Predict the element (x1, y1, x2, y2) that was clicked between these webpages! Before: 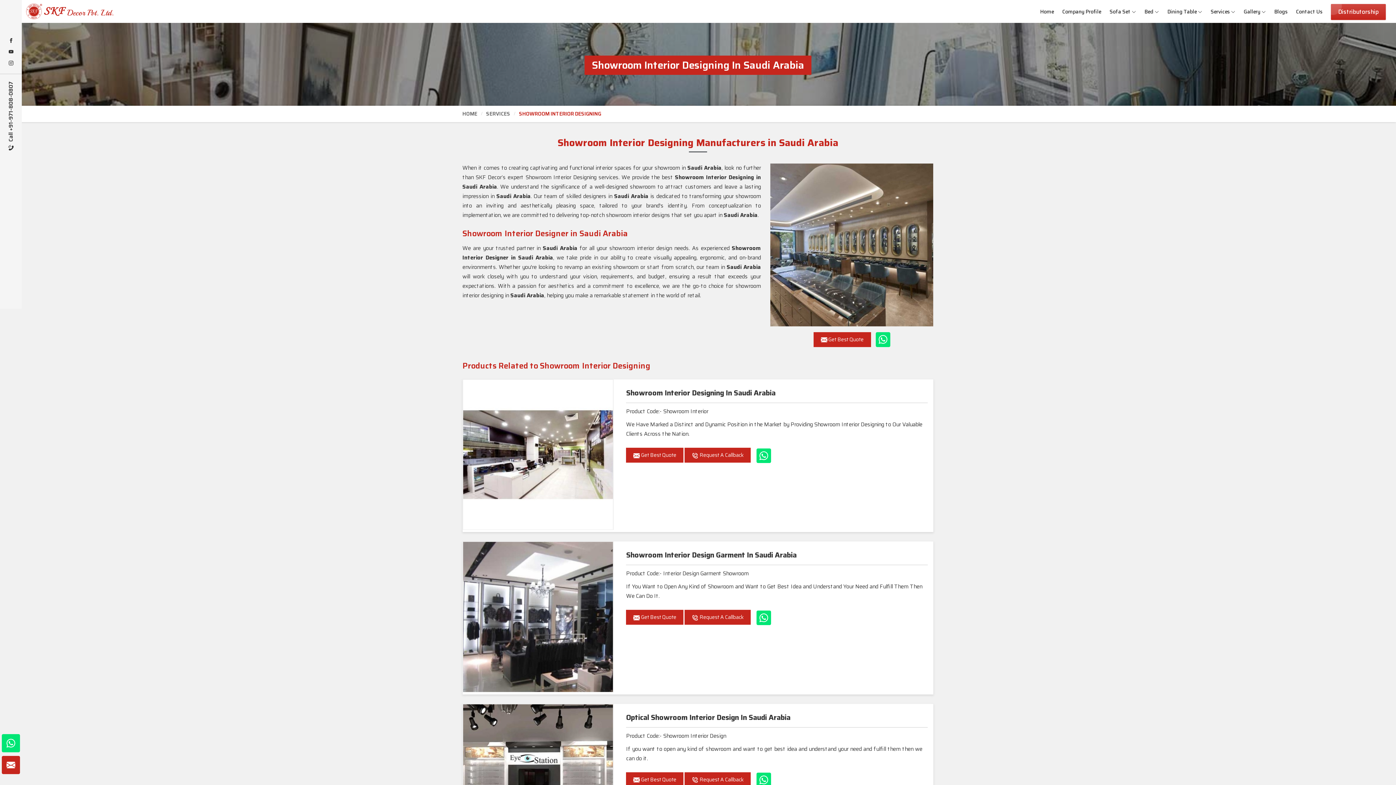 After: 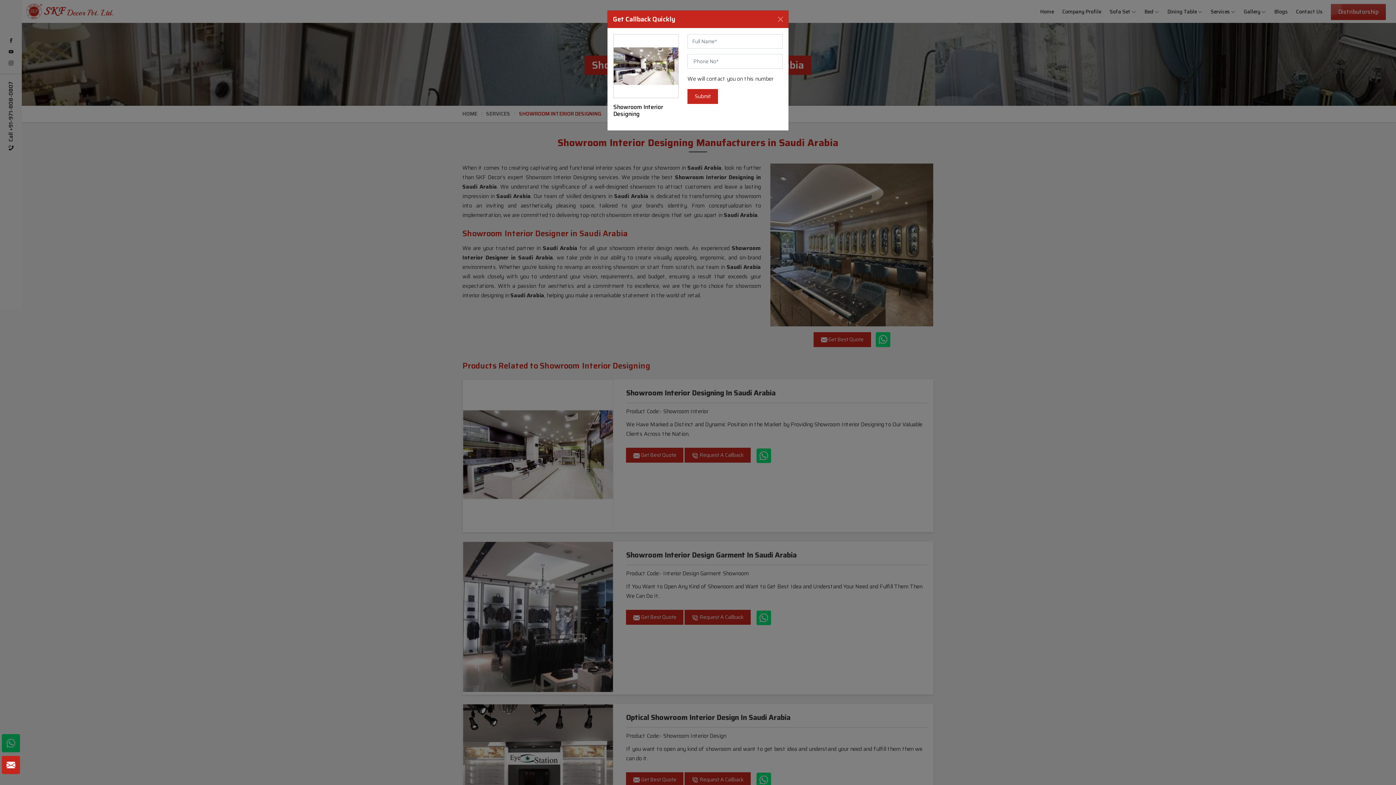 Action: bbox: (684, 448, 751, 462) label:  Request A Callback